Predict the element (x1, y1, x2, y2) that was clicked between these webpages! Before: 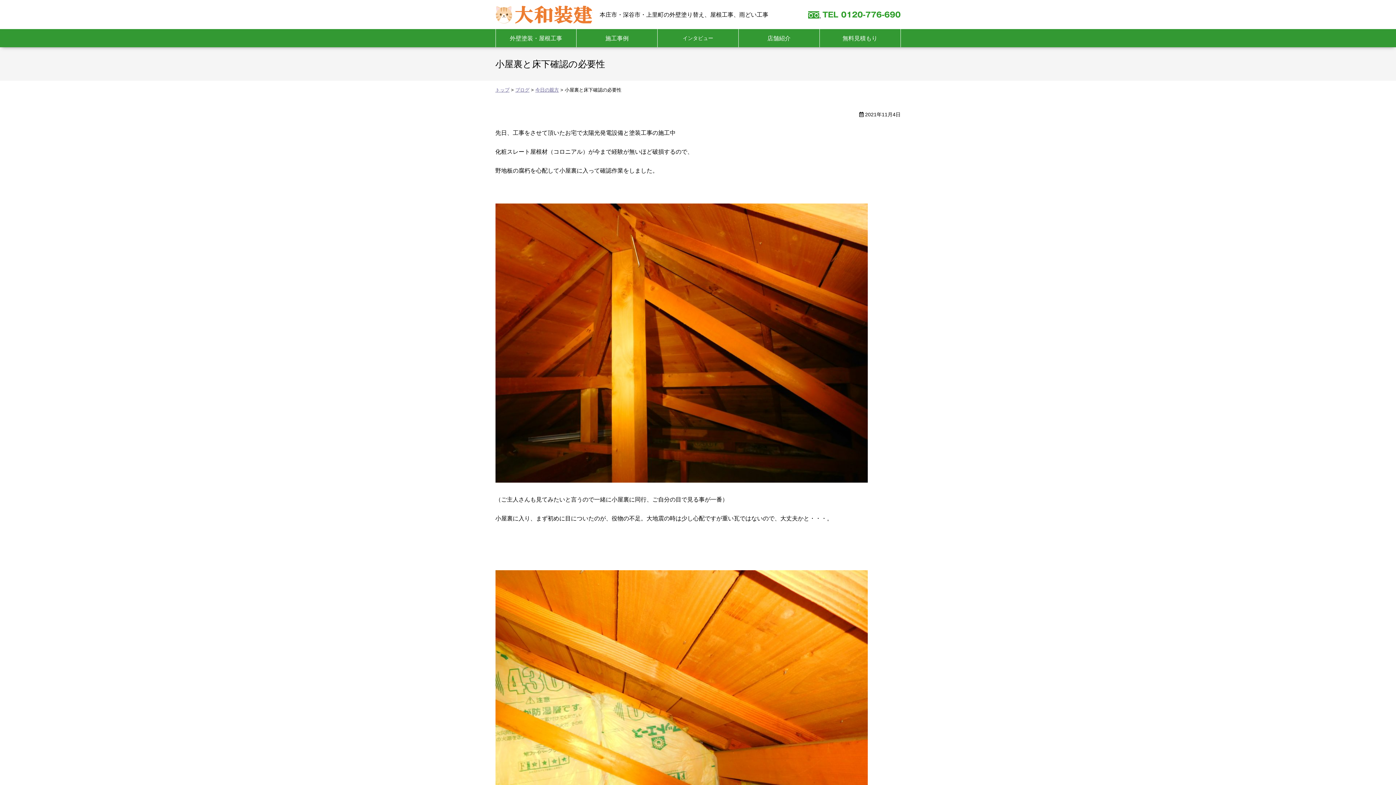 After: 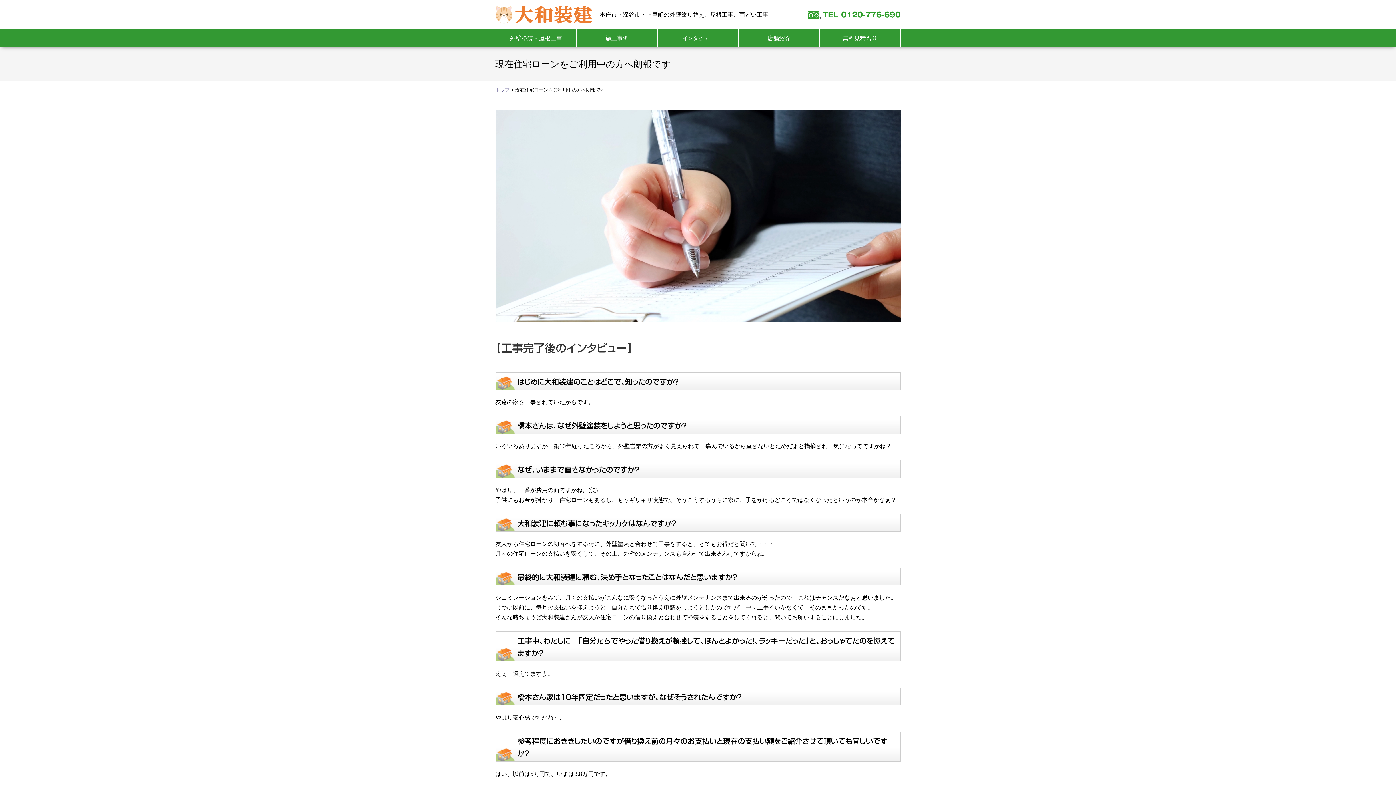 Action: label: インタビュー bbox: (657, 29, 738, 47)